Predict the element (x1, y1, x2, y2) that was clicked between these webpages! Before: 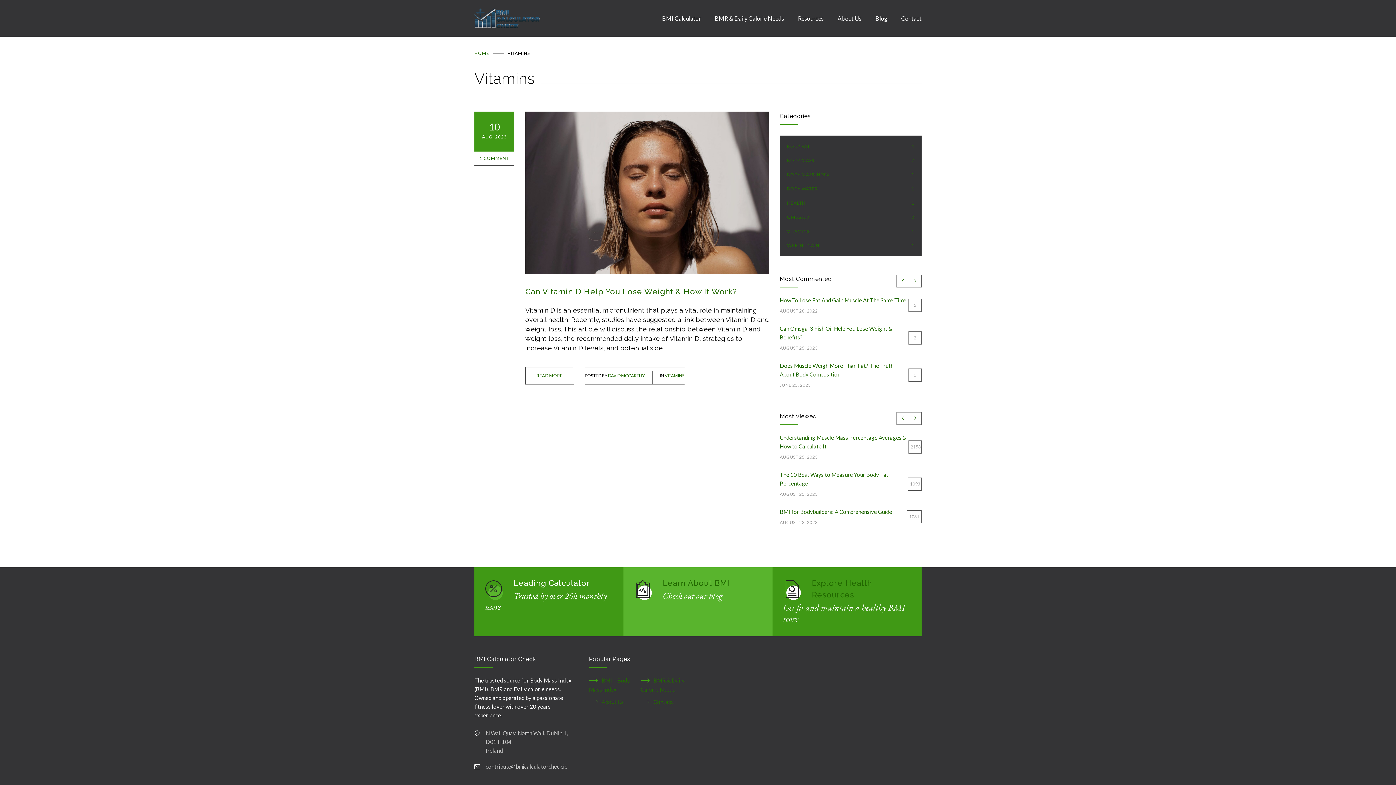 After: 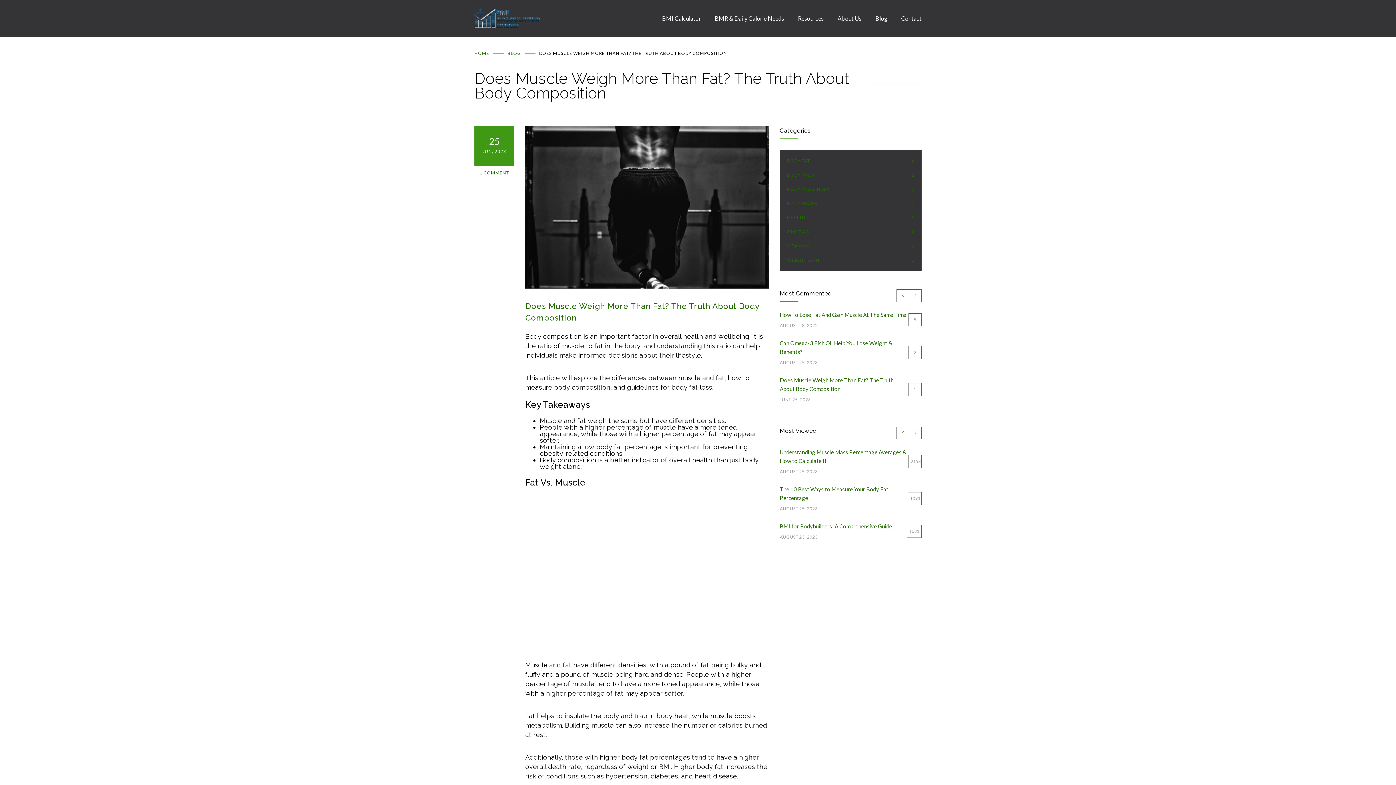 Action: label: Does Muscle Weigh More Than Fat? The Truth About Body Composition
JUNE 25, 2023
1 bbox: (780, 361, 921, 389)